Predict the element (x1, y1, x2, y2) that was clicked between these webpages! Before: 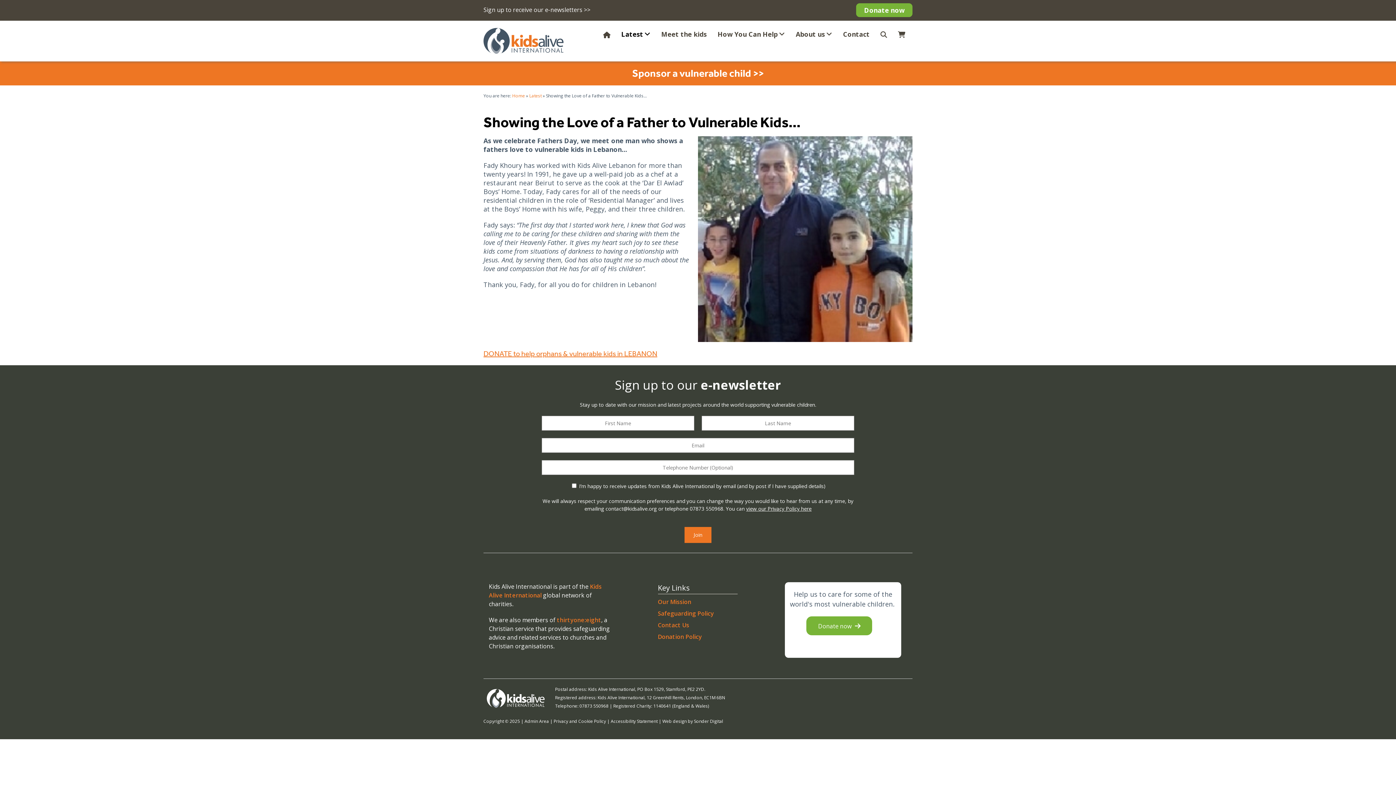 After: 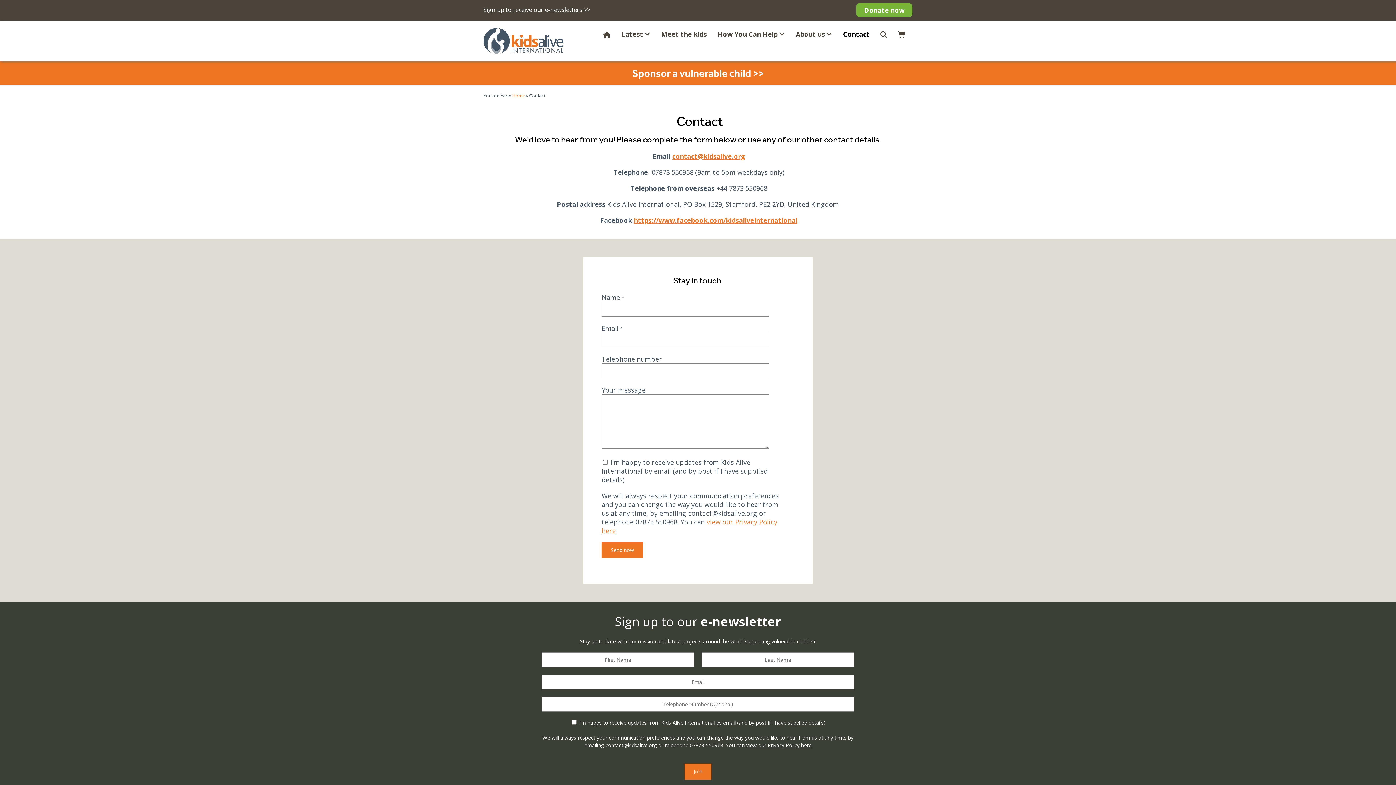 Action: label: Contact bbox: (839, 28, 873, 40)